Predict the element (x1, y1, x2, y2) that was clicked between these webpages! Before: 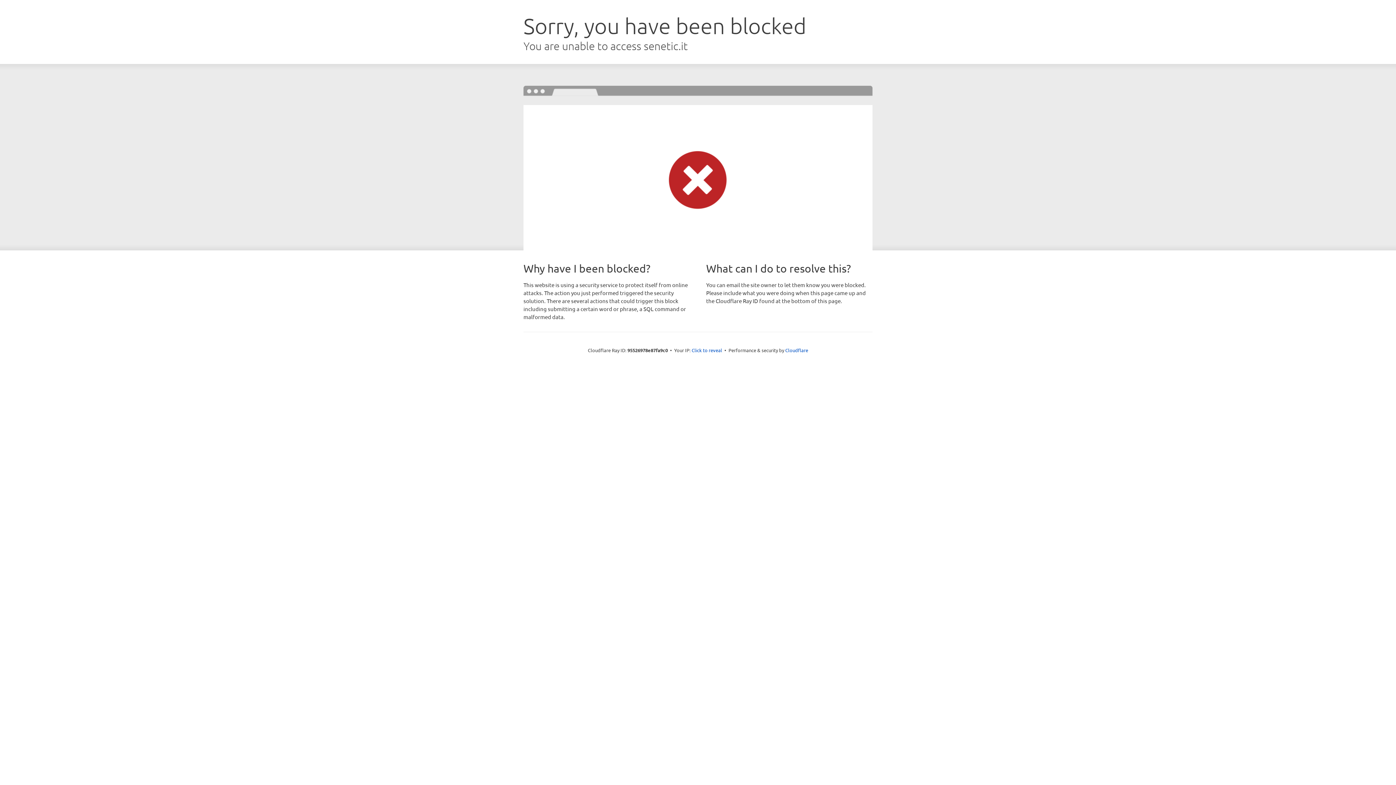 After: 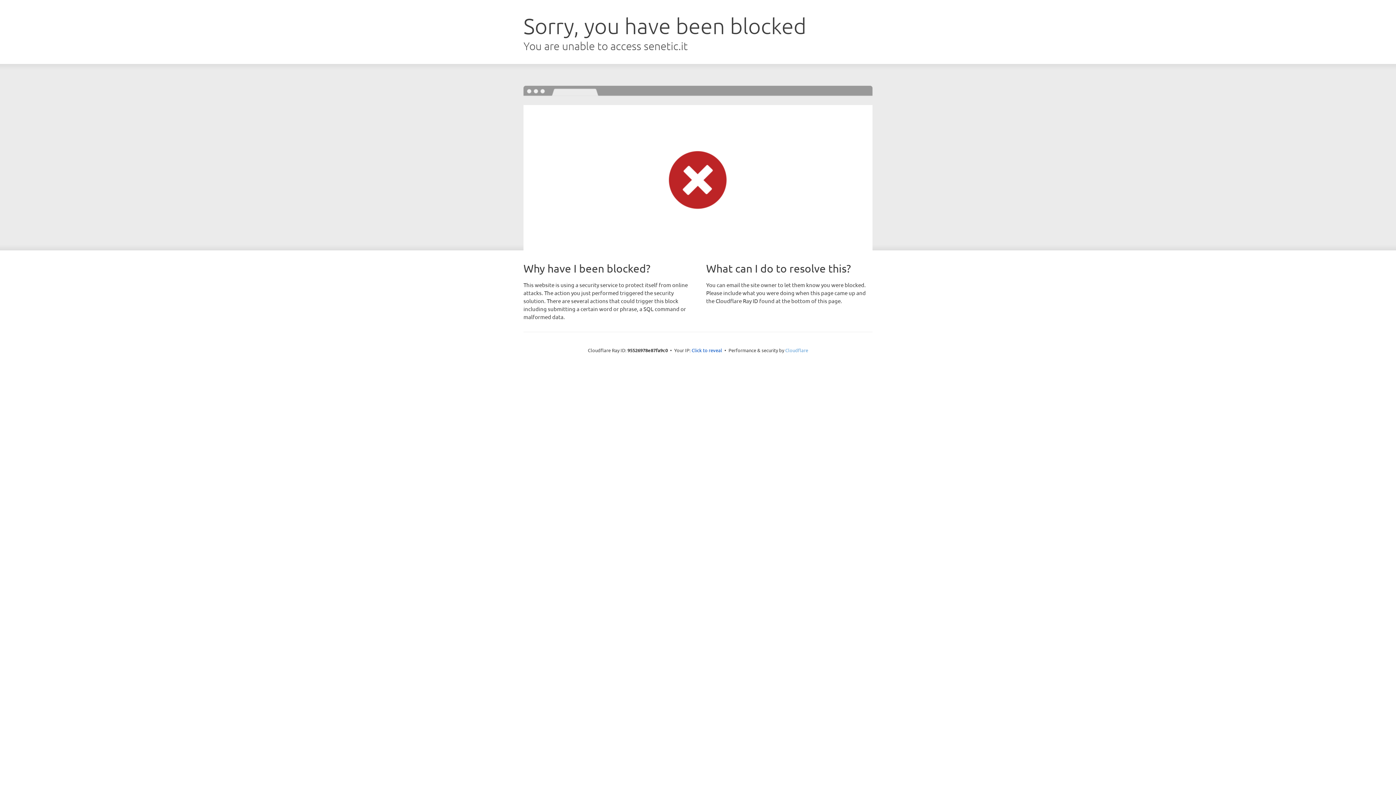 Action: bbox: (785, 347, 808, 353) label: Cloudflare